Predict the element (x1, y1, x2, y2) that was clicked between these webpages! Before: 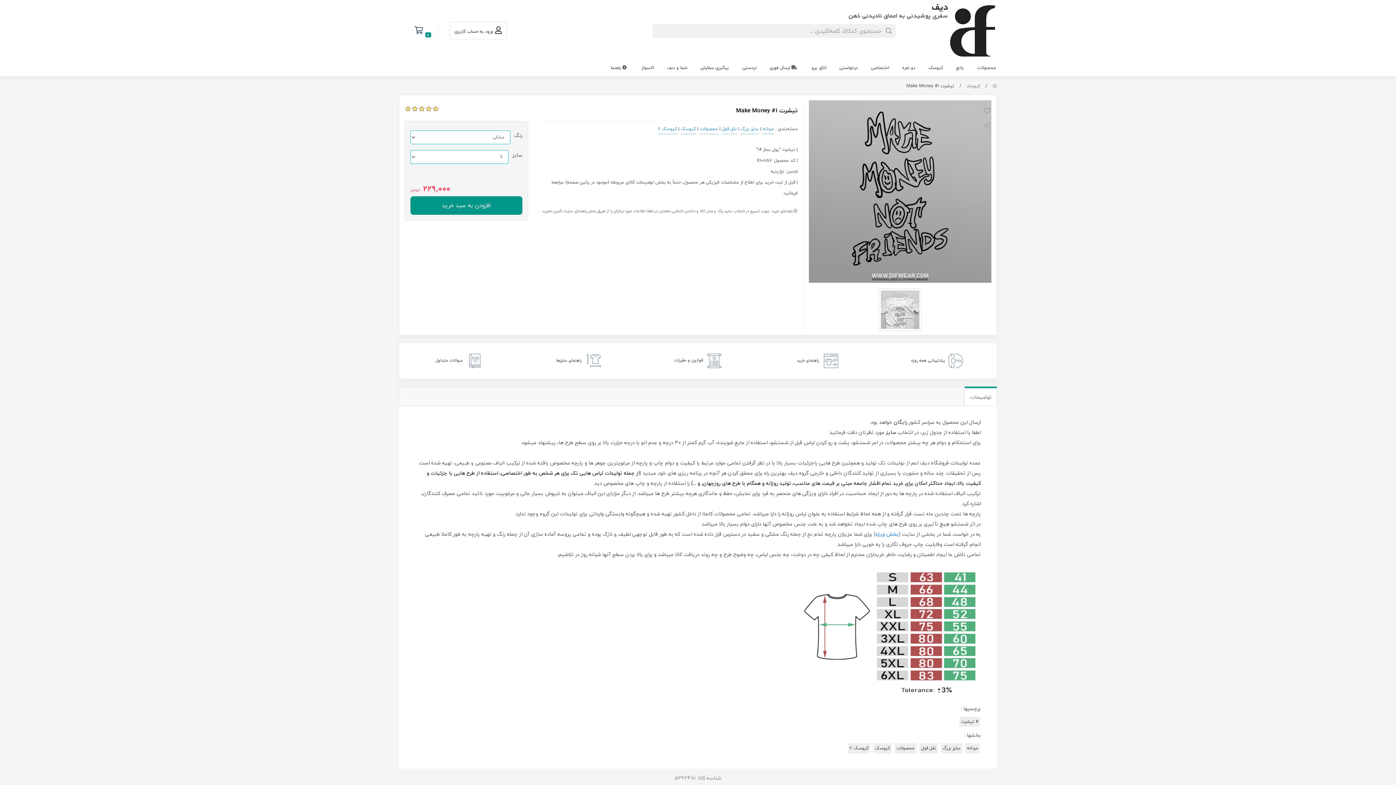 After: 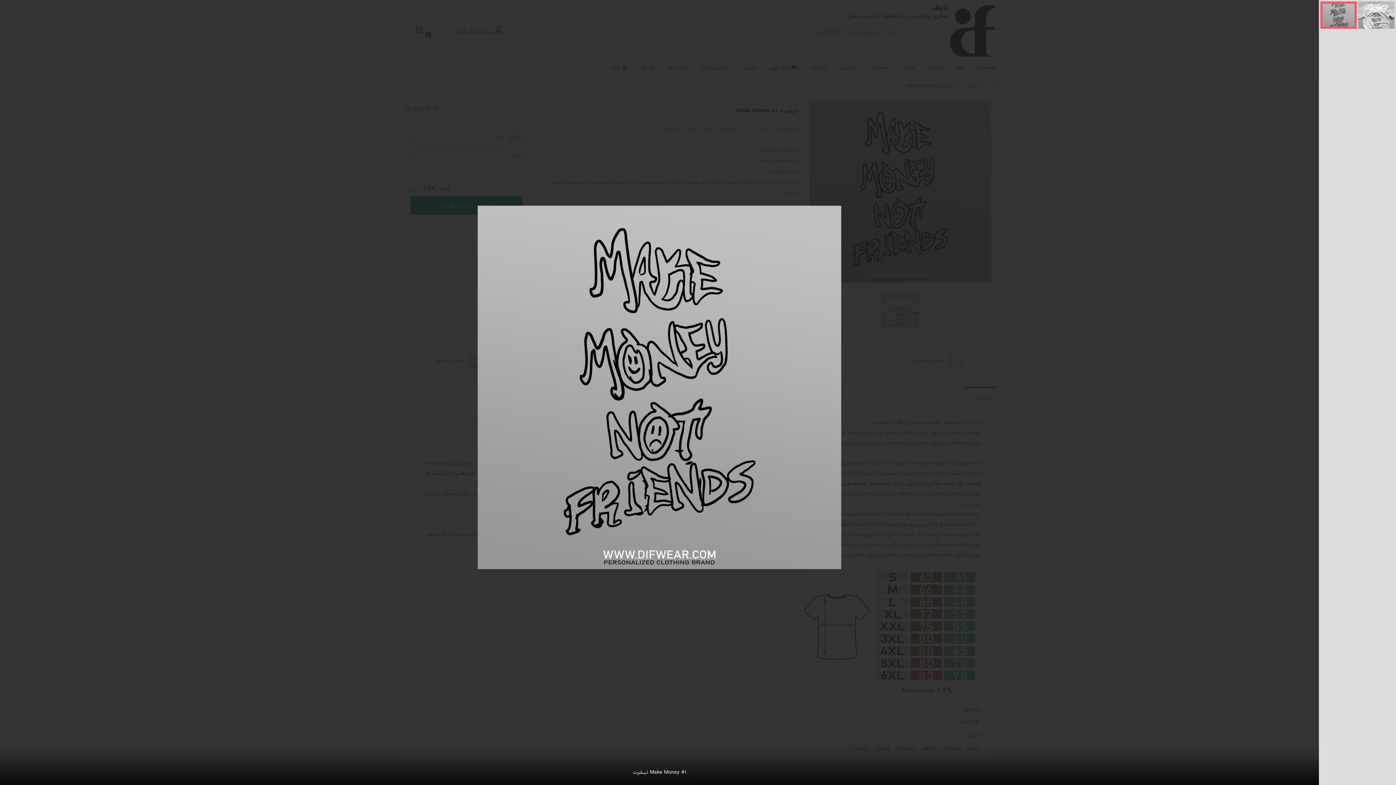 Action: bbox: (809, 100, 991, 282)